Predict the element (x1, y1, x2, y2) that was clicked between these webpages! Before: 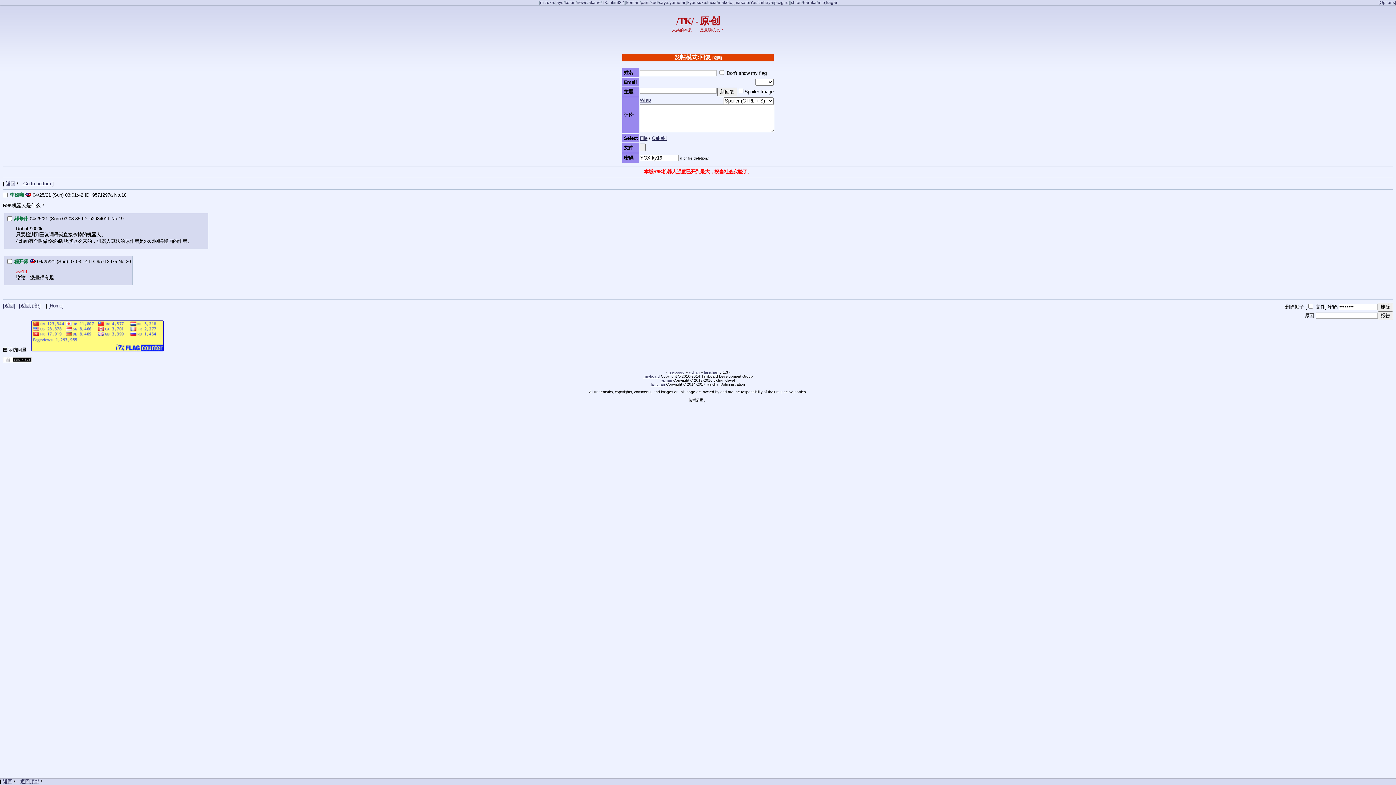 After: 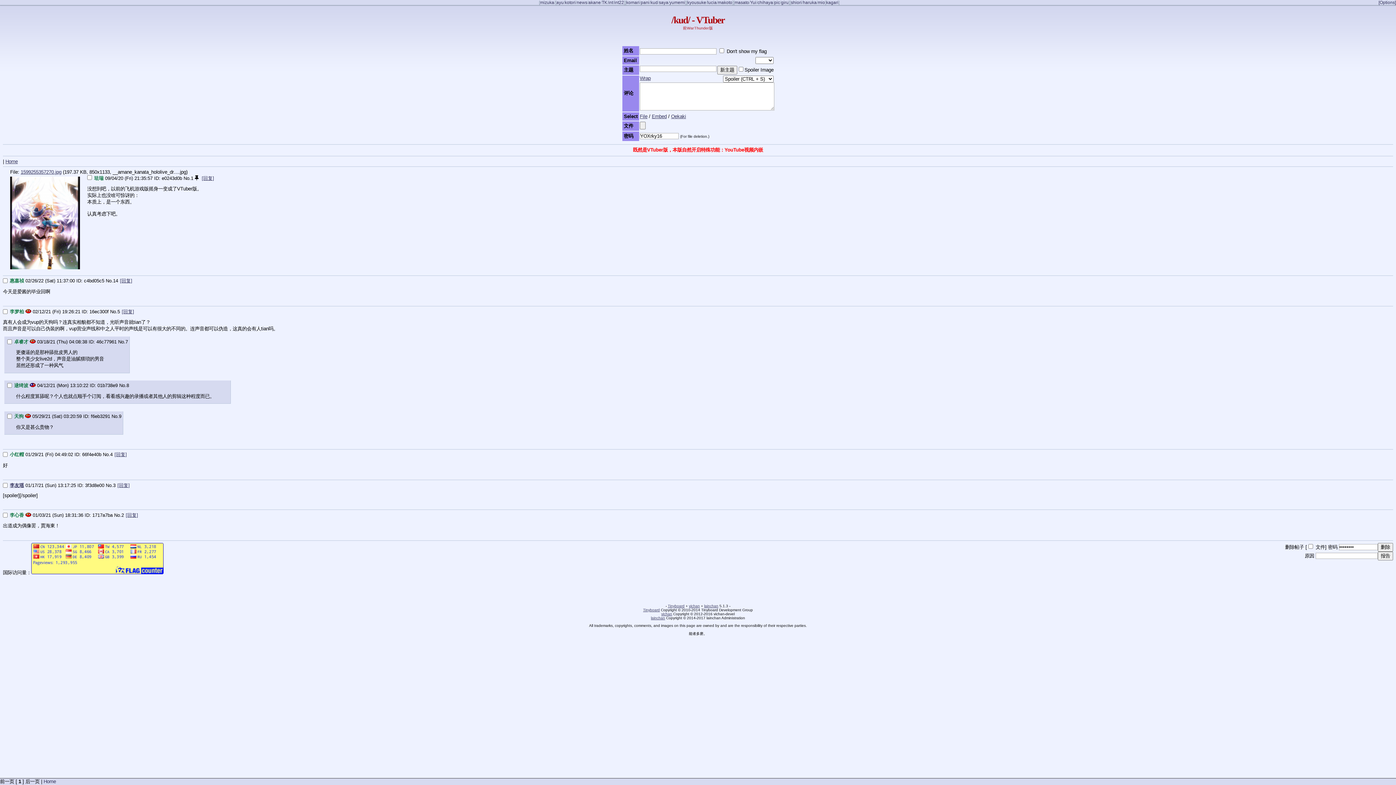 Action: label: kud bbox: (650, 0, 658, 5)